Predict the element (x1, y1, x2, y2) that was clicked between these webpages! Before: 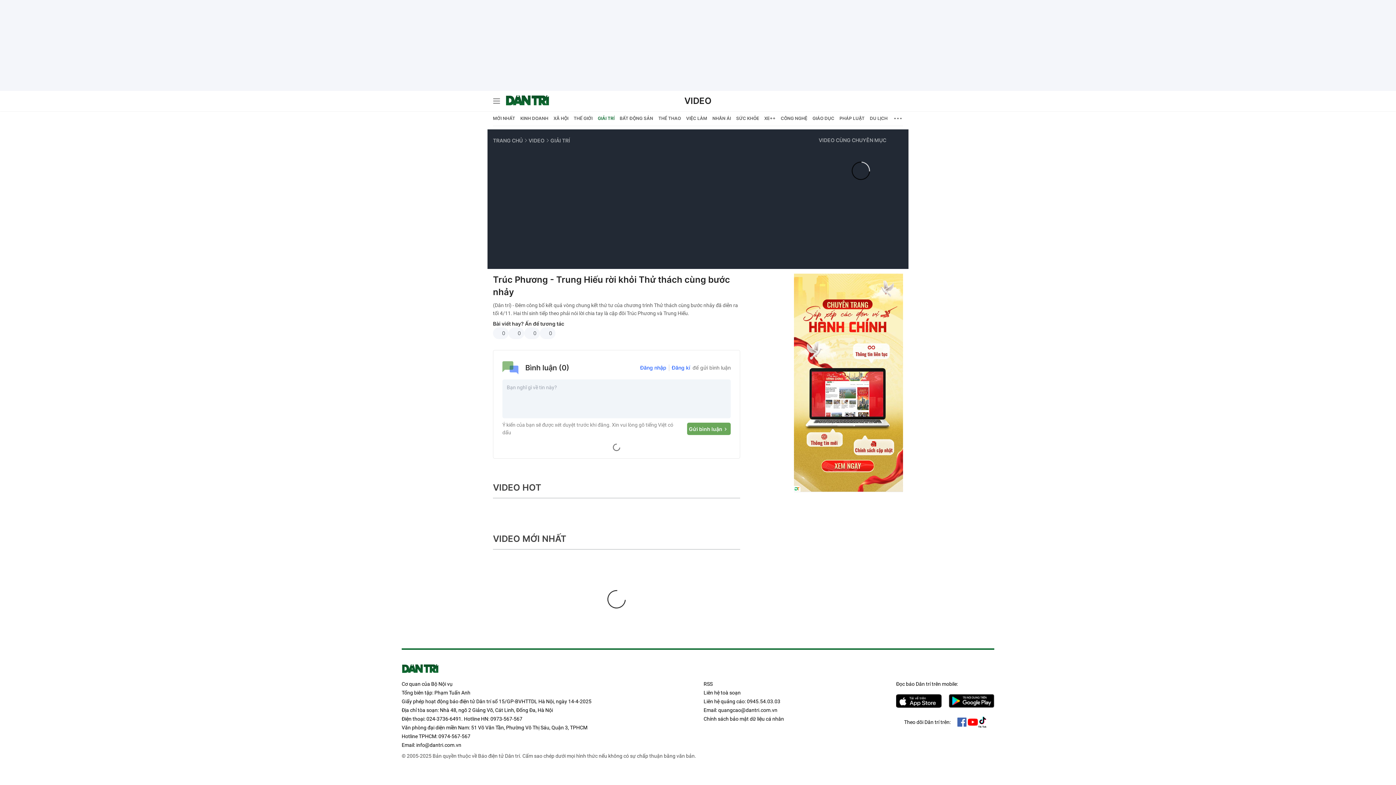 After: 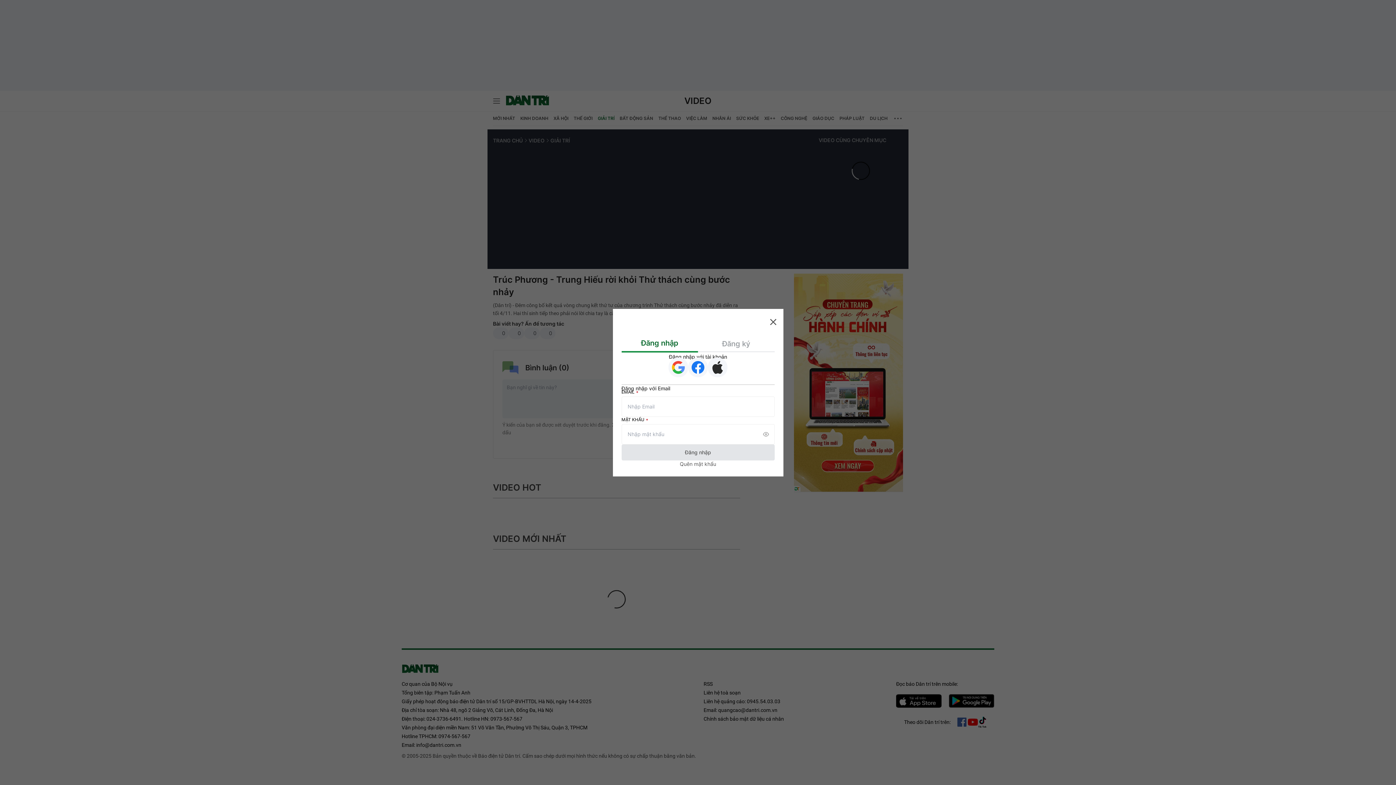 Action: bbox: (640, 364, 666, 371) label: Đăng nhập